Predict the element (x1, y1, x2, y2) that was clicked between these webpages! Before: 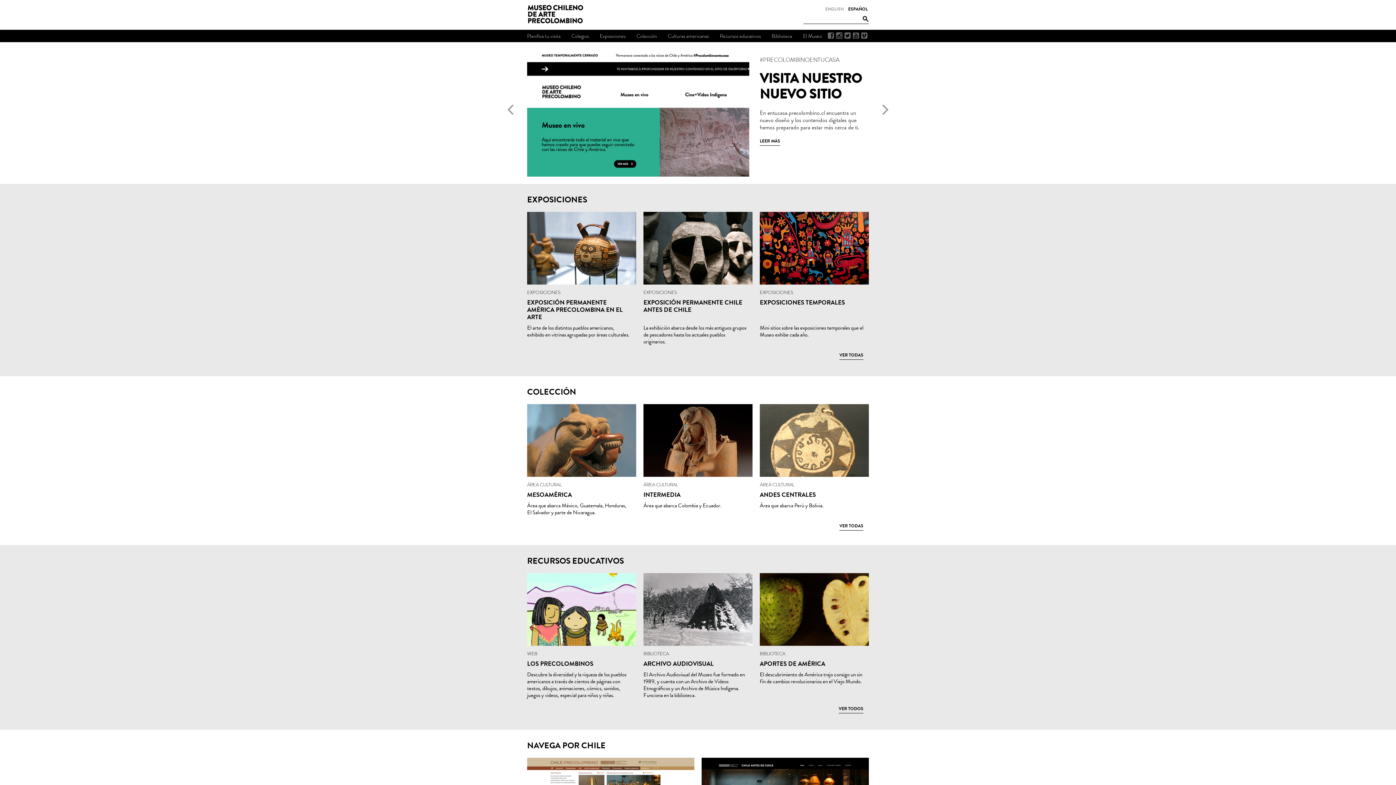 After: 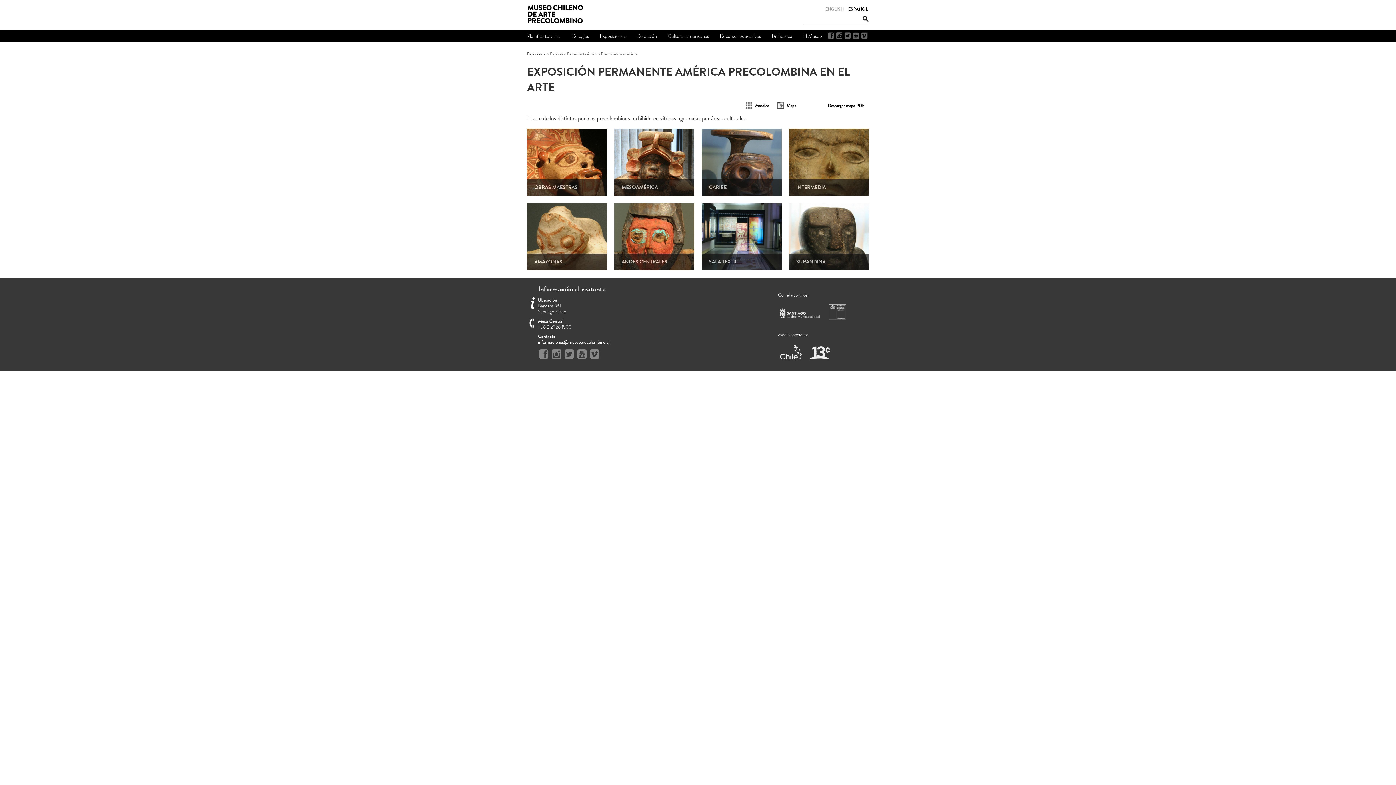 Action: label: EXPOSICIONES
EXPOSICIÓN PERMANENTE AMÉRICA PRECOLOMBINA EN EL ARTE

El arte de los distintos pueblos americanos, exhibido en vitrinas agrupadas por áreas culturales. bbox: (527, 290, 636, 338)